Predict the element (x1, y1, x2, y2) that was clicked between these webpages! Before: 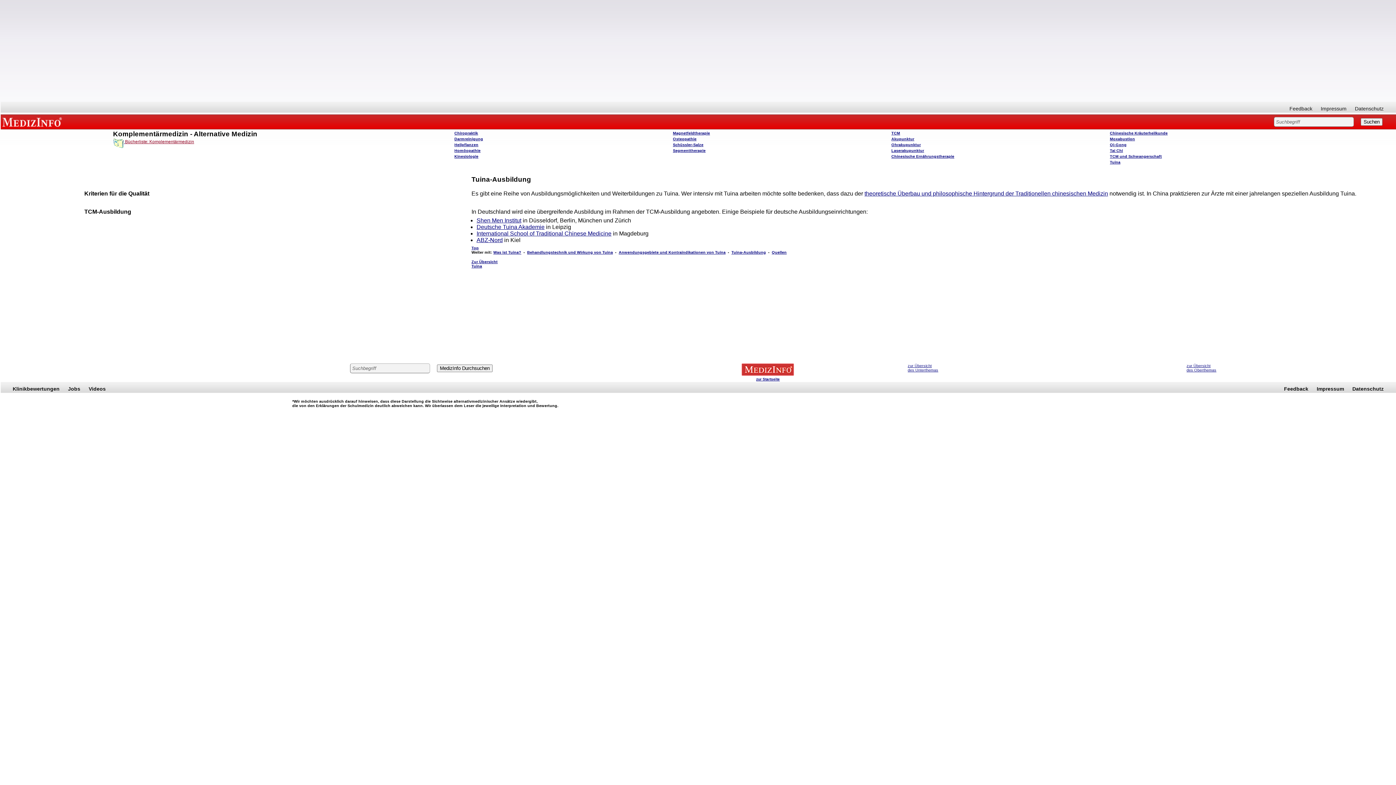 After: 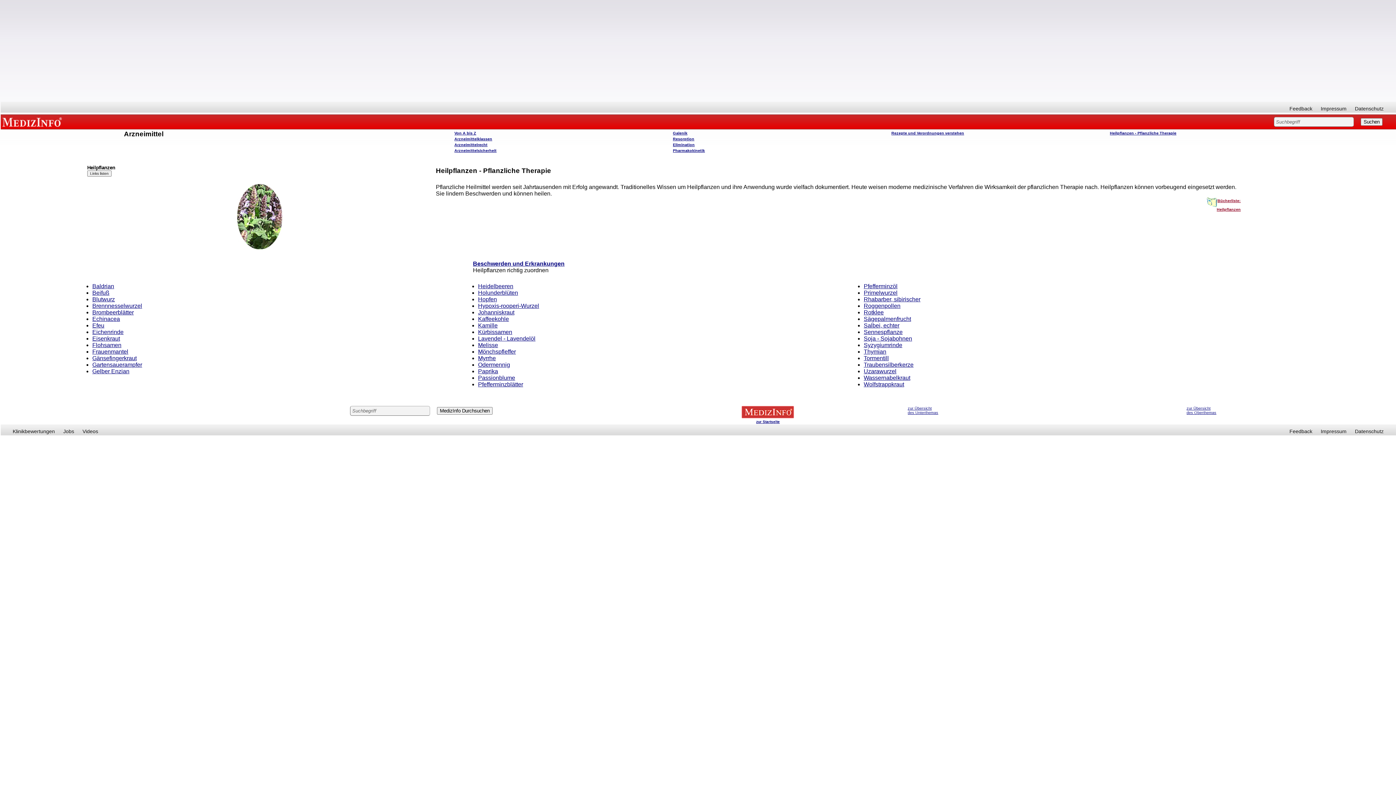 Action: bbox: (454, 142, 478, 146) label: Heilpflanzen